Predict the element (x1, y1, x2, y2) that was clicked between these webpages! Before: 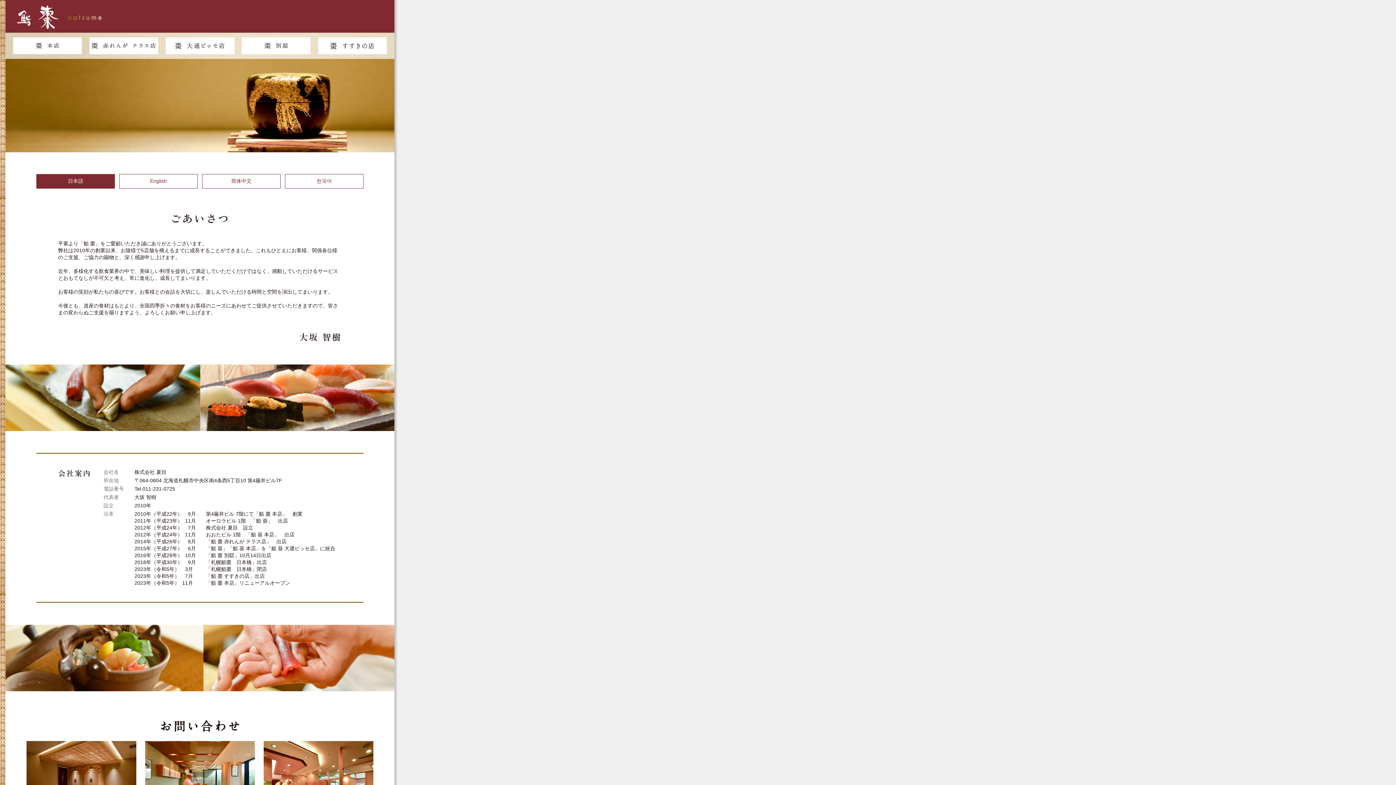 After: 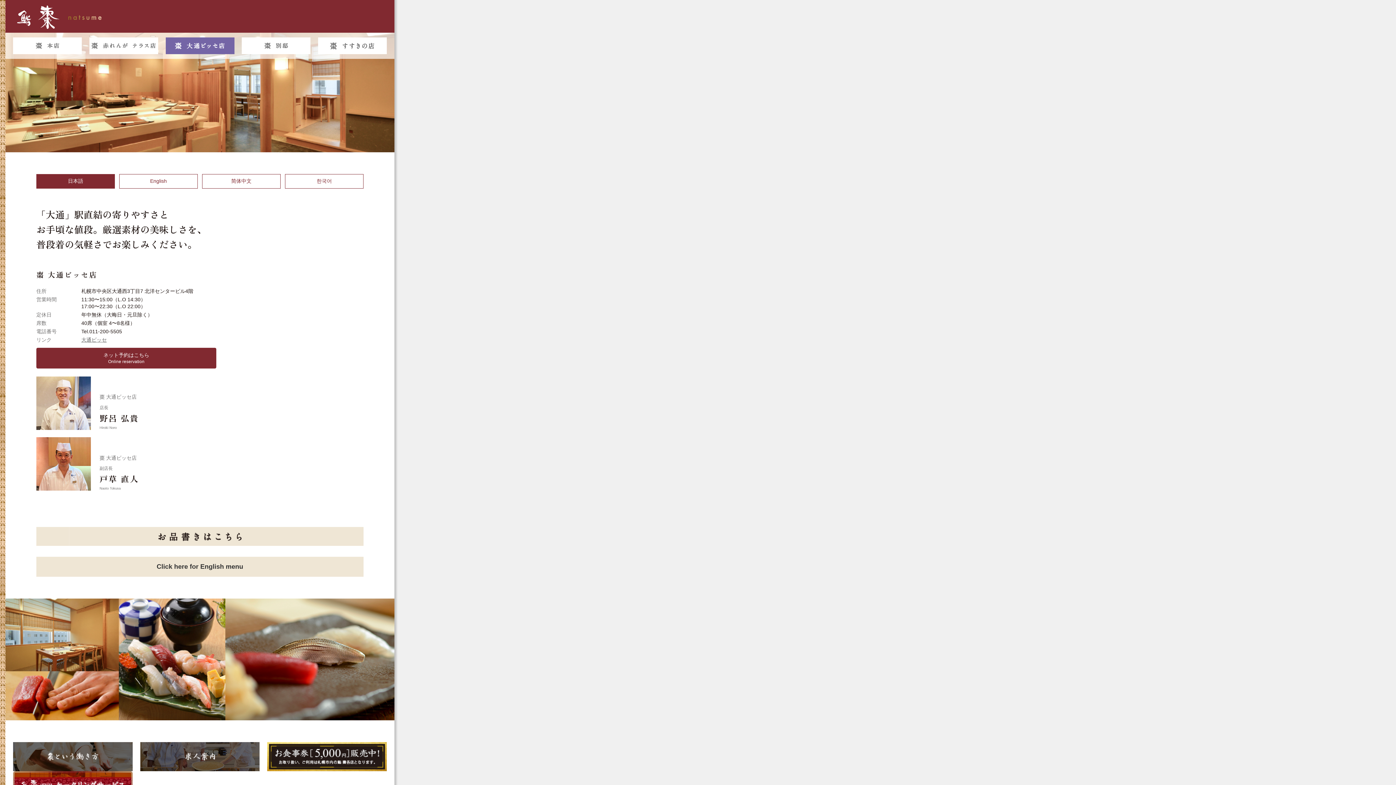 Action: bbox: (165, 37, 234, 54)